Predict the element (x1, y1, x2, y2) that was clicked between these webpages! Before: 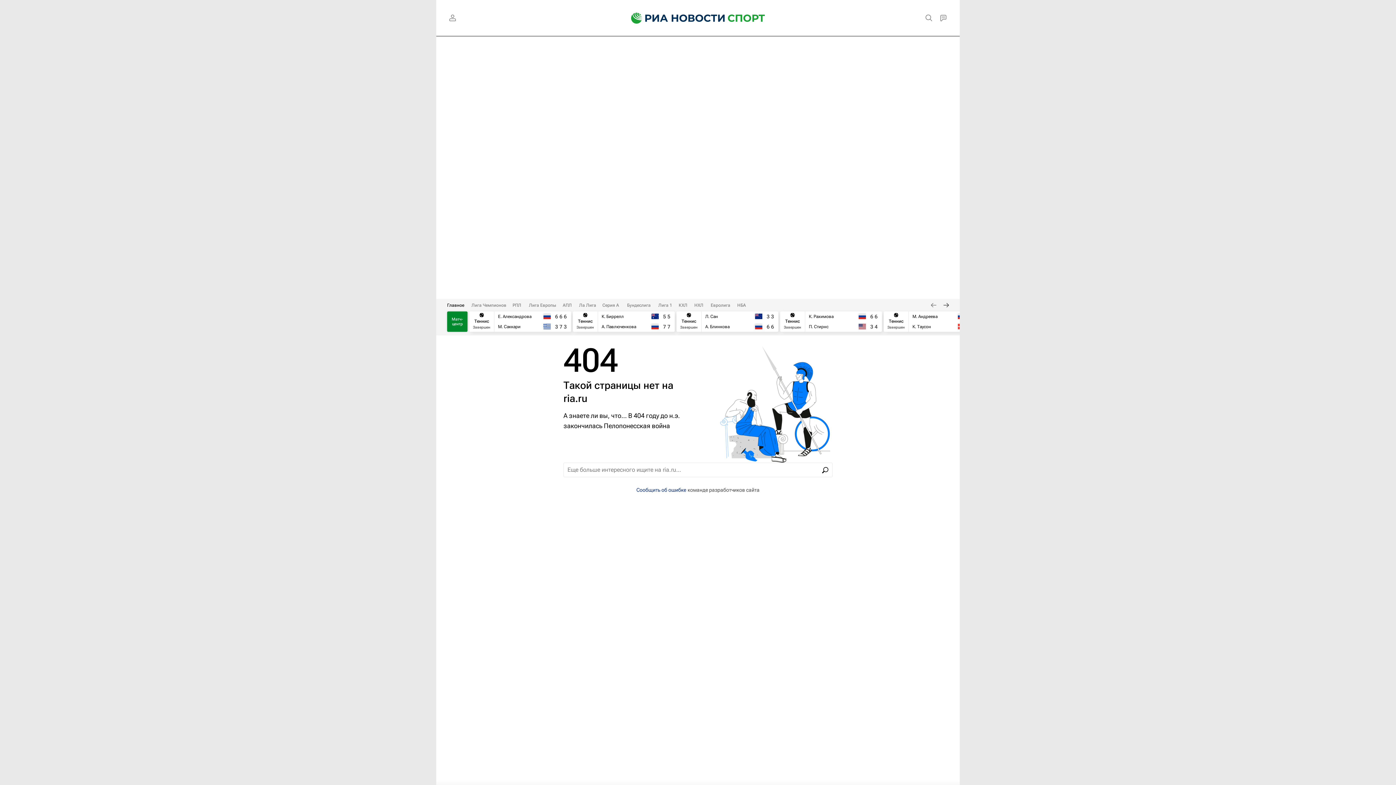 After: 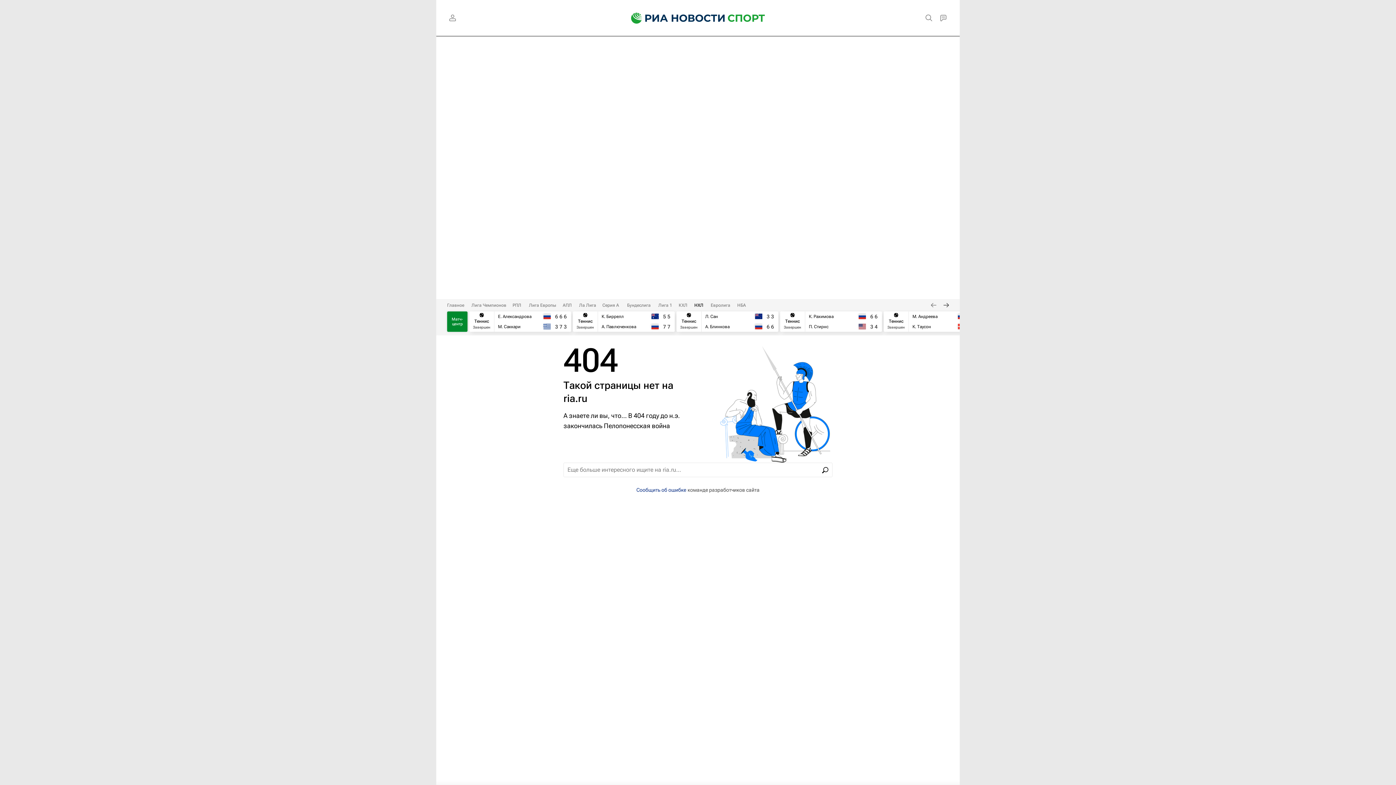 Action: bbox: (694, 302, 703, 307) label: НХЛ